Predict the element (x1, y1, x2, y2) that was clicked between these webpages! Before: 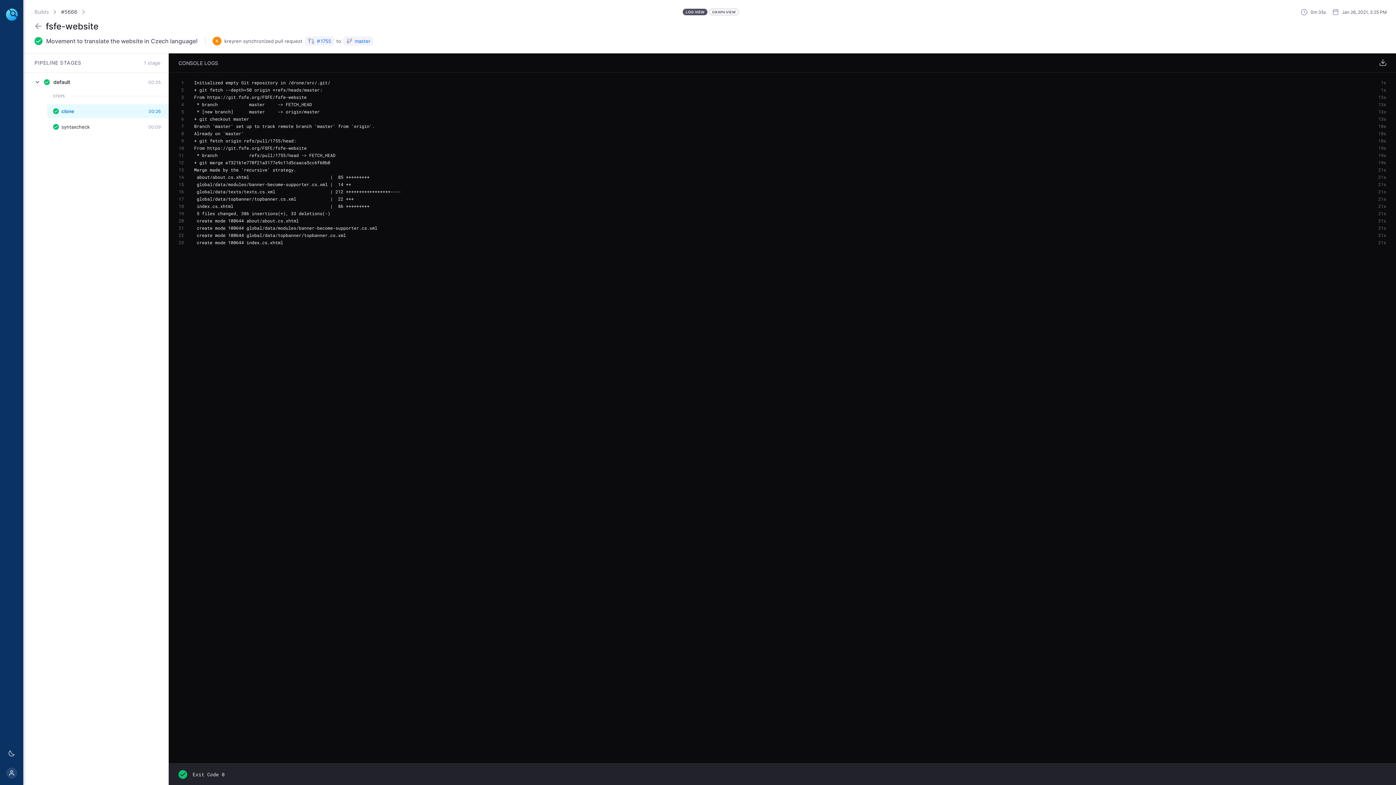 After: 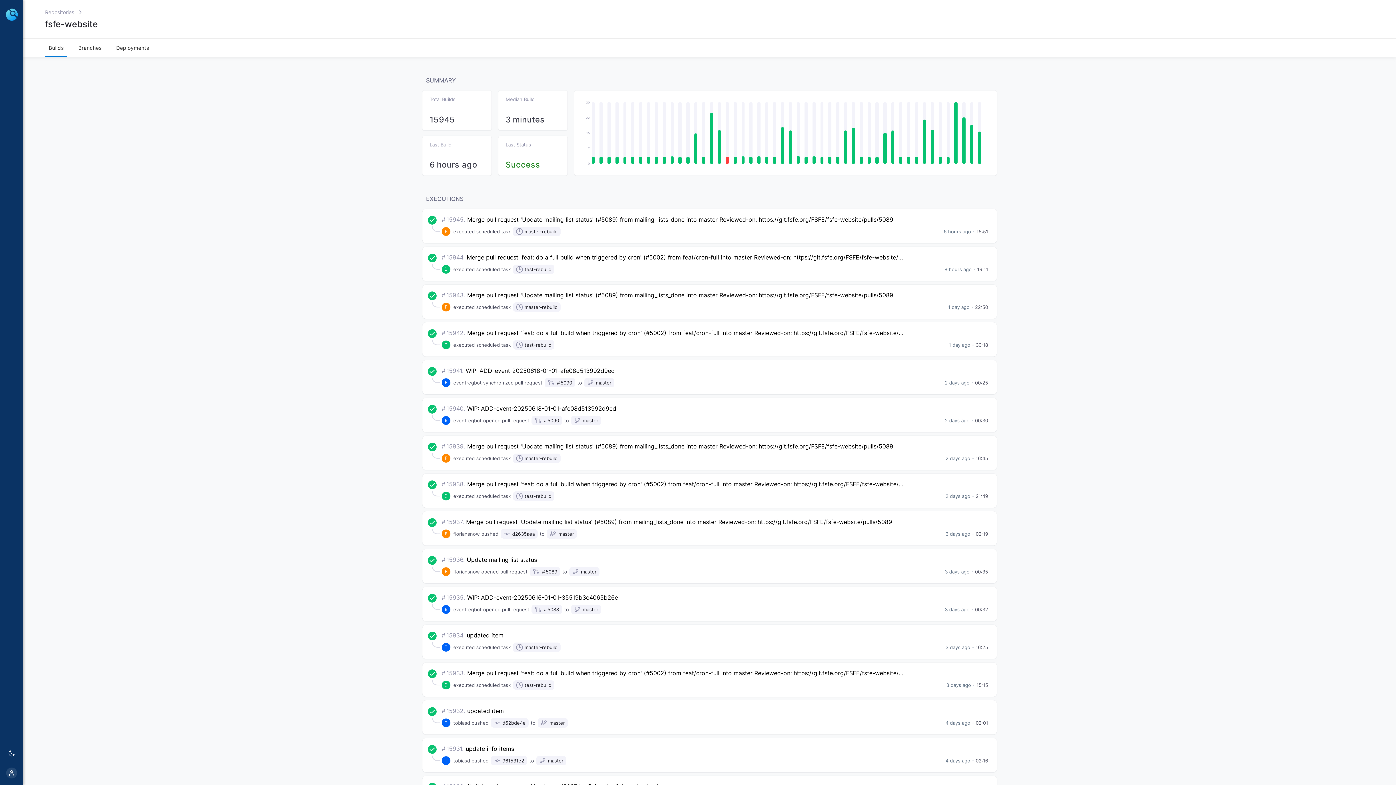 Action: label: Builds bbox: (34, 8, 48, 14)